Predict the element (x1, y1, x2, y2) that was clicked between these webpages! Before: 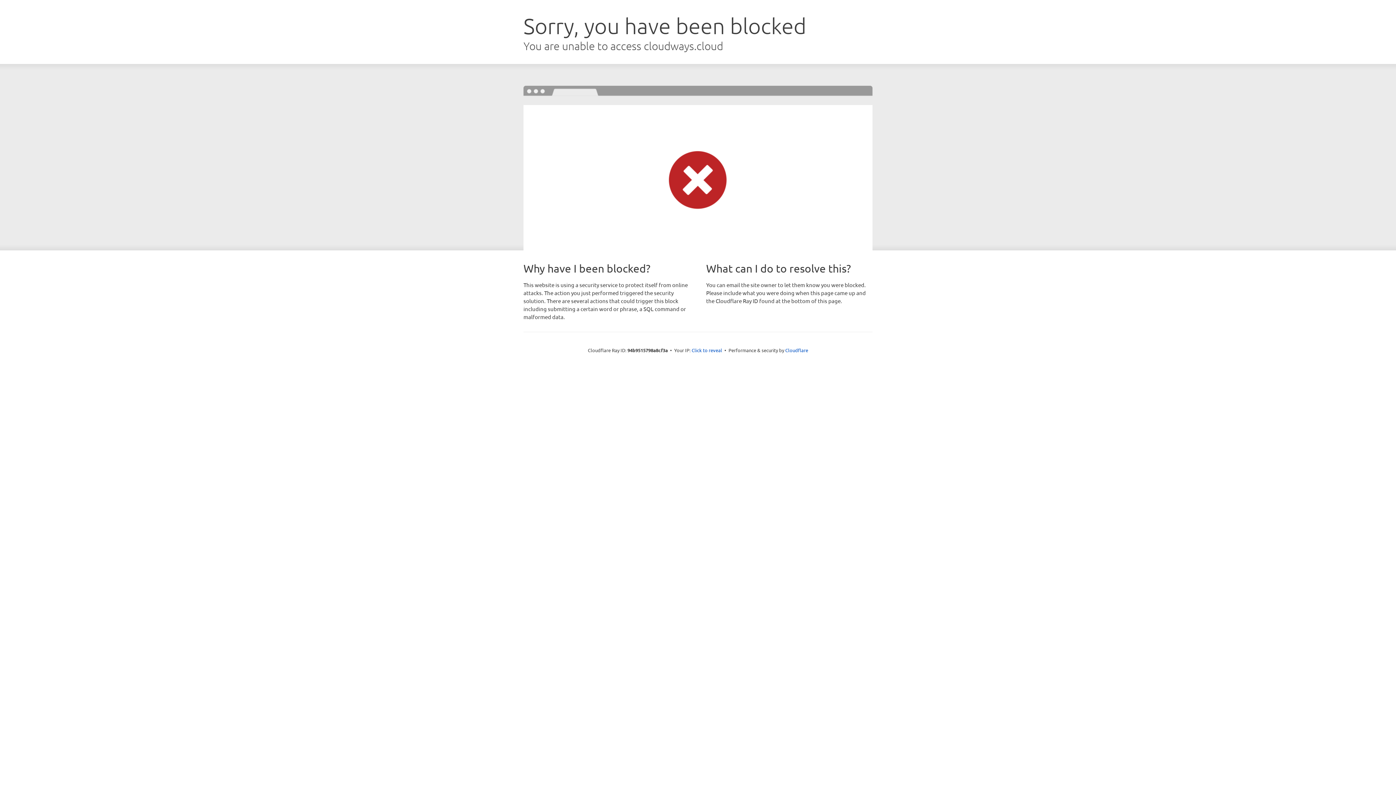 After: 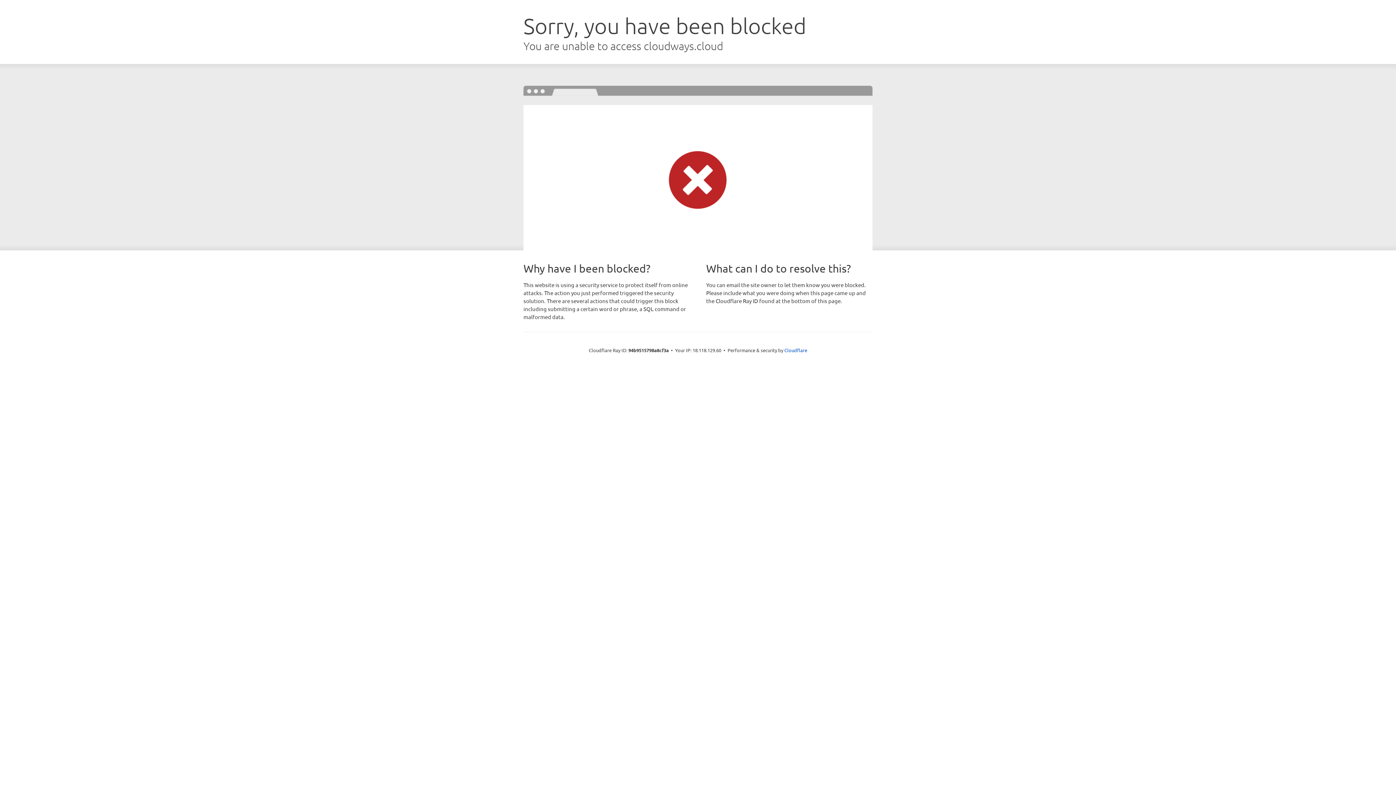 Action: bbox: (691, 346, 722, 353) label: Click to reveal